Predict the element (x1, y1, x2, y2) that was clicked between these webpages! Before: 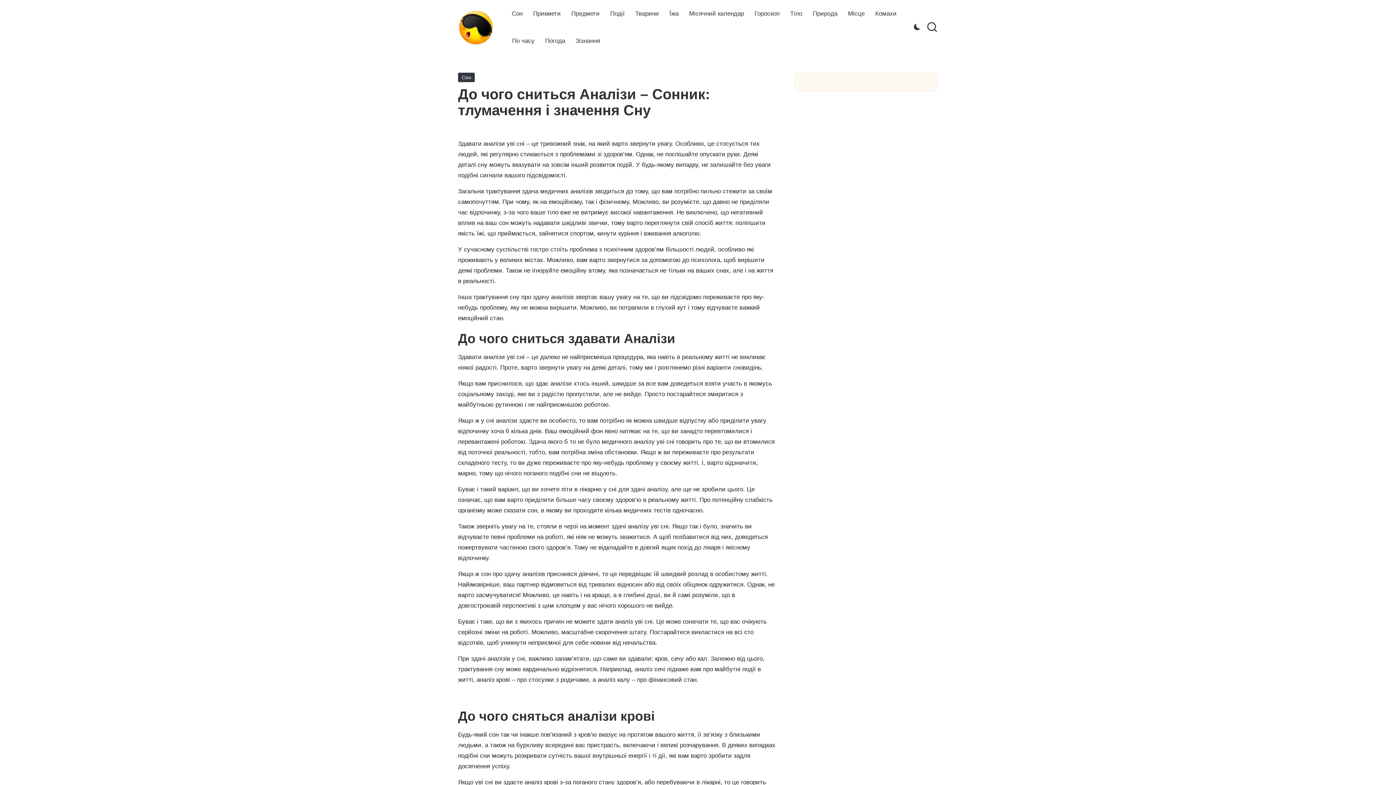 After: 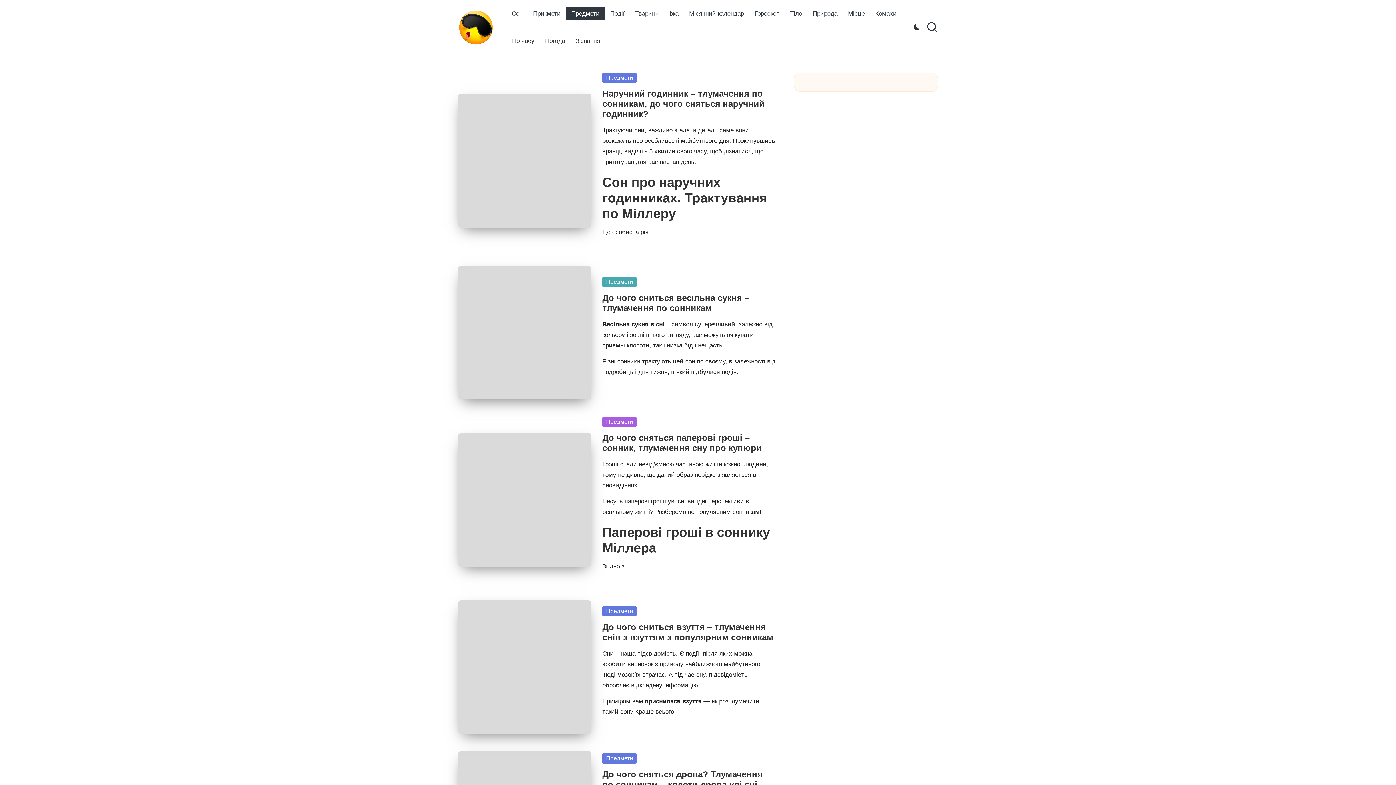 Action: bbox: (566, 6, 604, 20) label: Предмети